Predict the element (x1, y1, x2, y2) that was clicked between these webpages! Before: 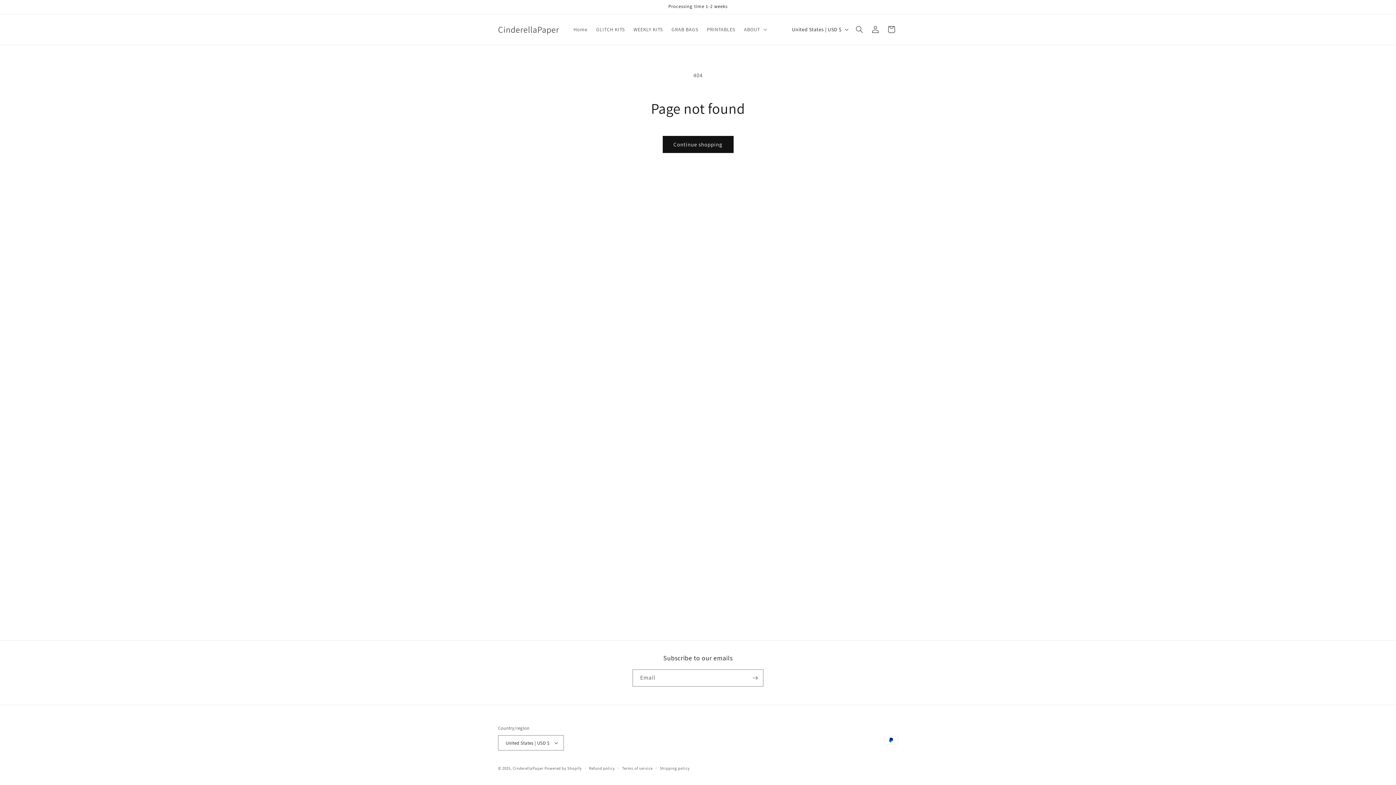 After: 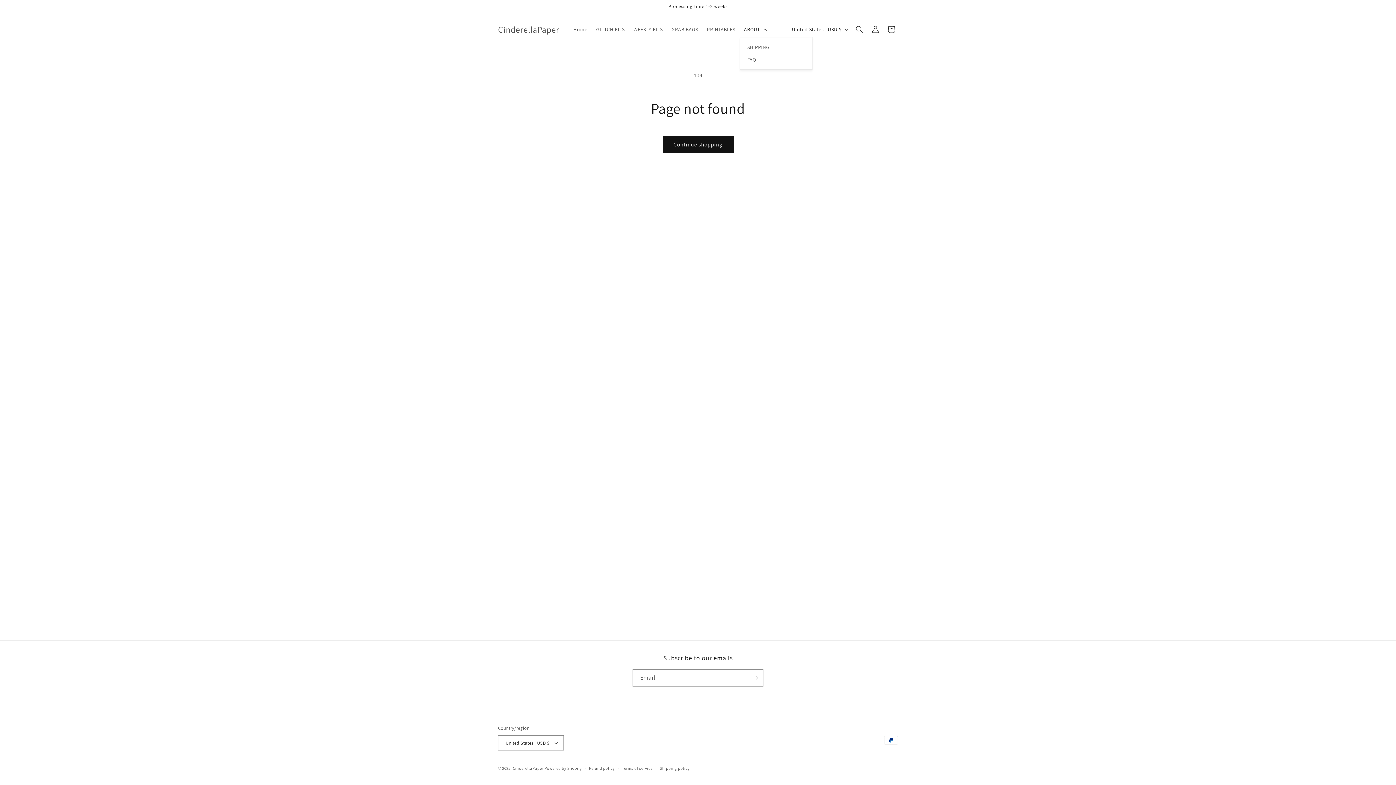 Action: bbox: (739, 21, 770, 37) label: ABOUT